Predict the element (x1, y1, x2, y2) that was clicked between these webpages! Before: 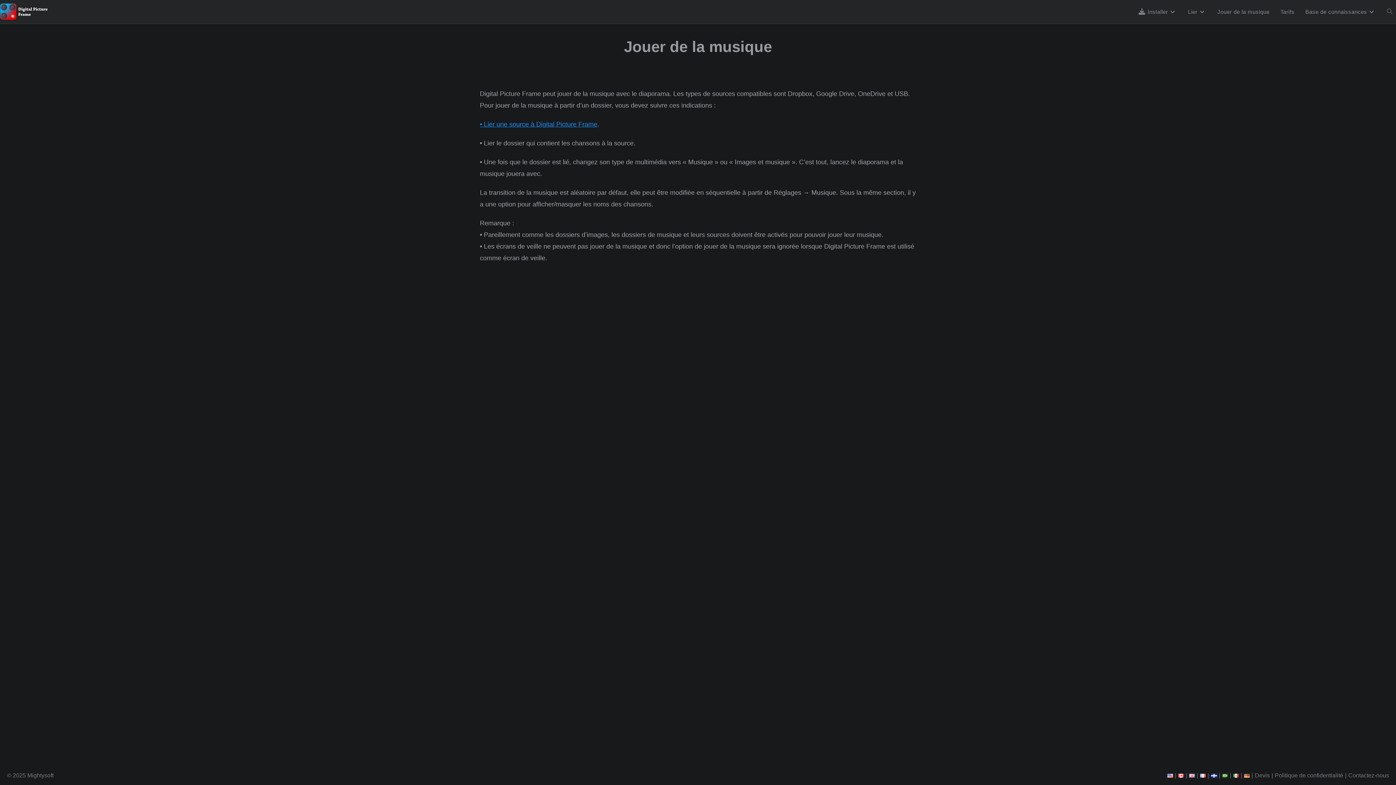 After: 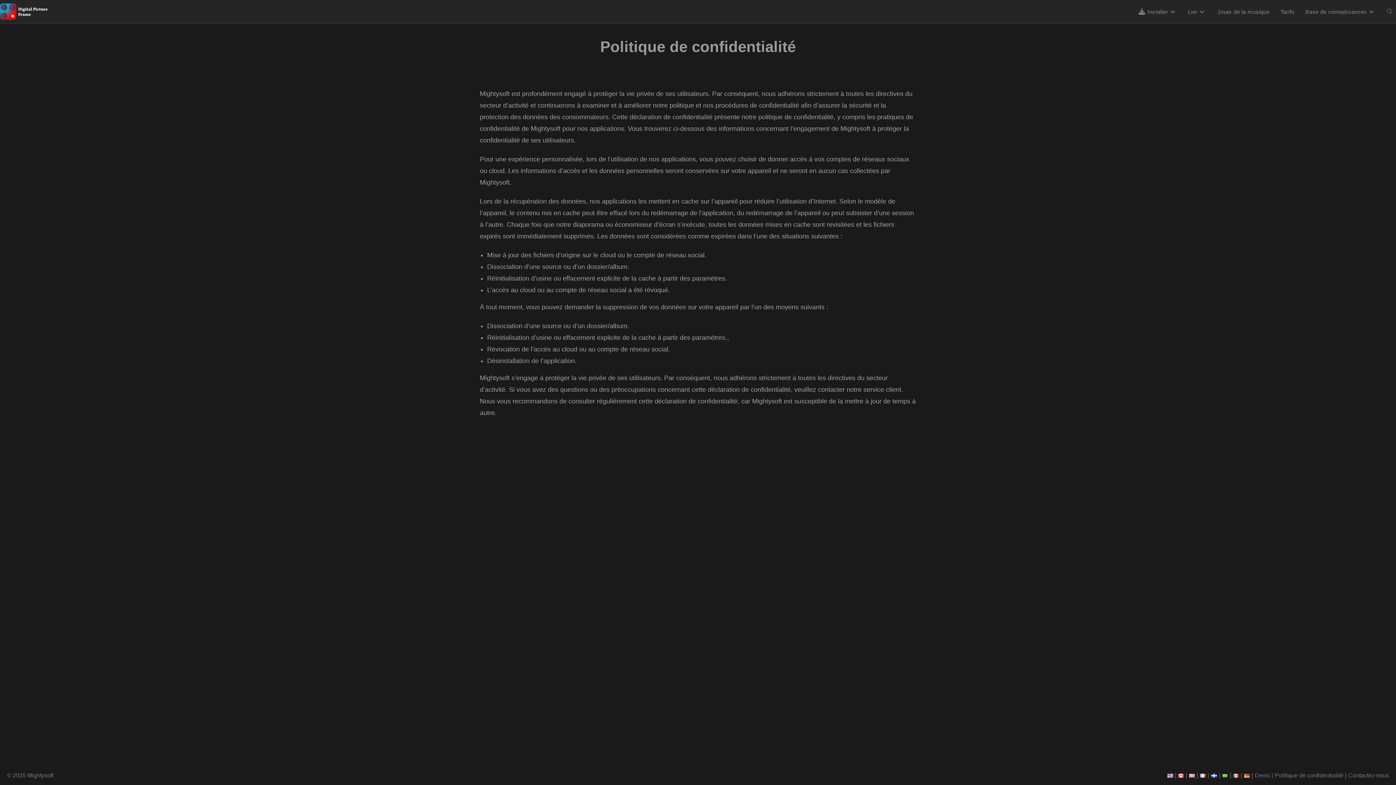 Action: label: Politique de confidentialité bbox: (1275, 772, 1343, 778)